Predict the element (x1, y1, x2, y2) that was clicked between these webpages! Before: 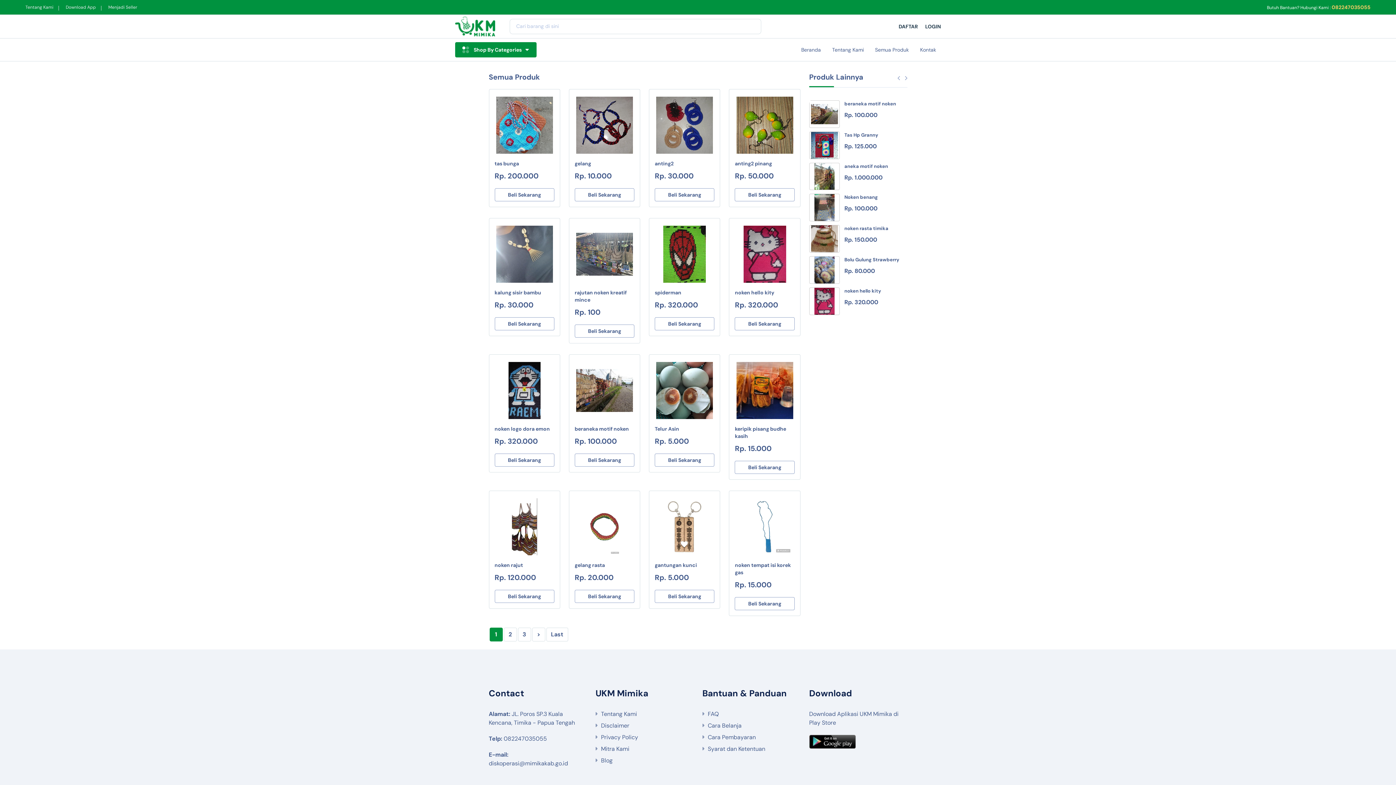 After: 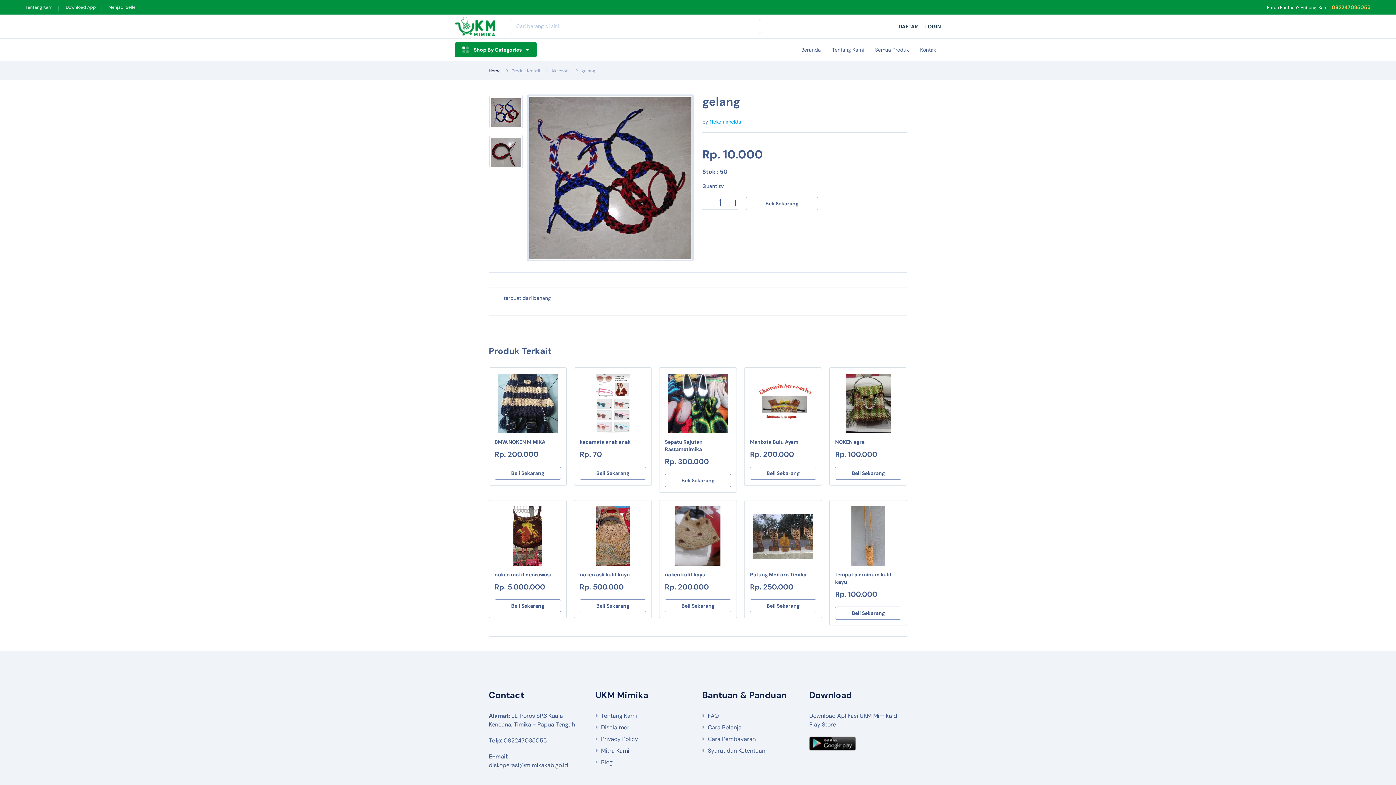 Action: label: Beli Sekarang bbox: (574, 188, 634, 201)